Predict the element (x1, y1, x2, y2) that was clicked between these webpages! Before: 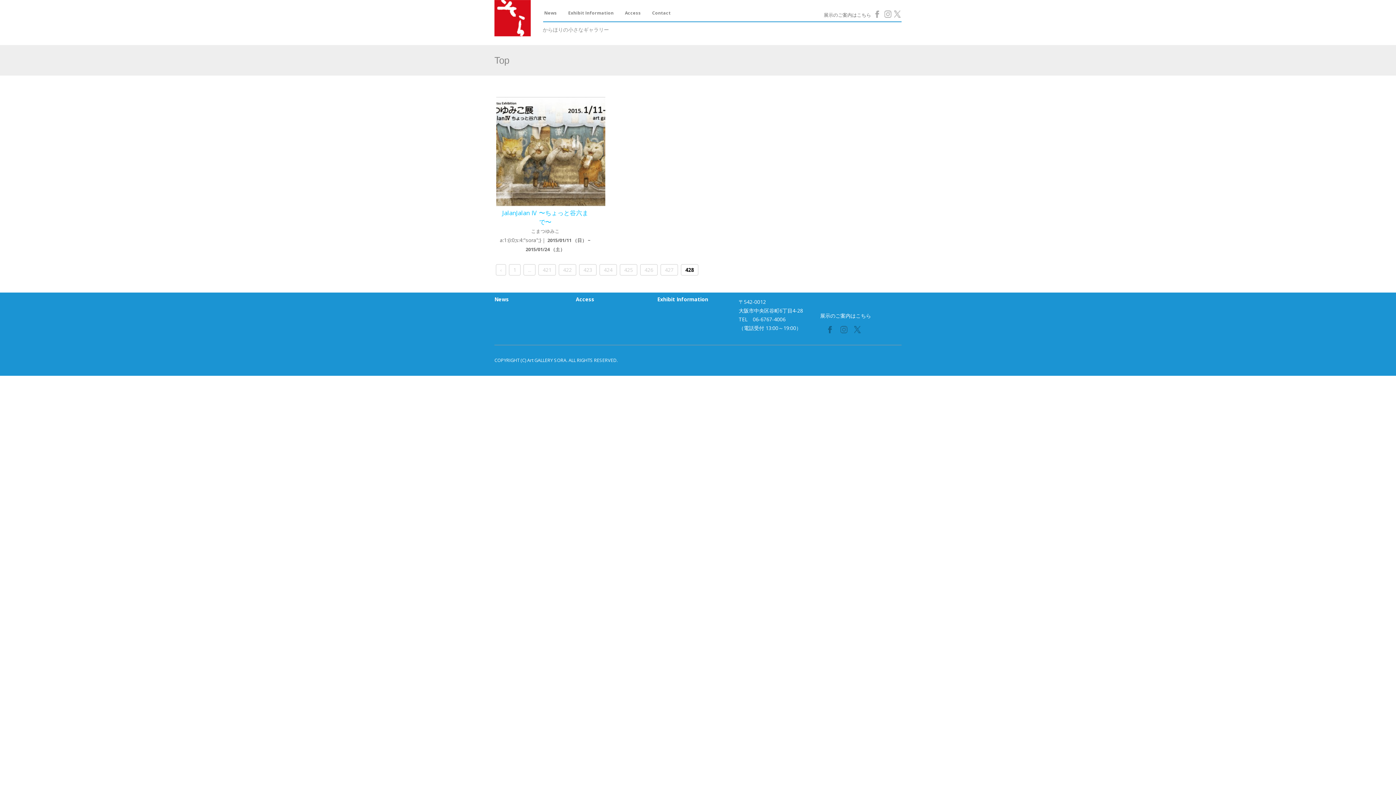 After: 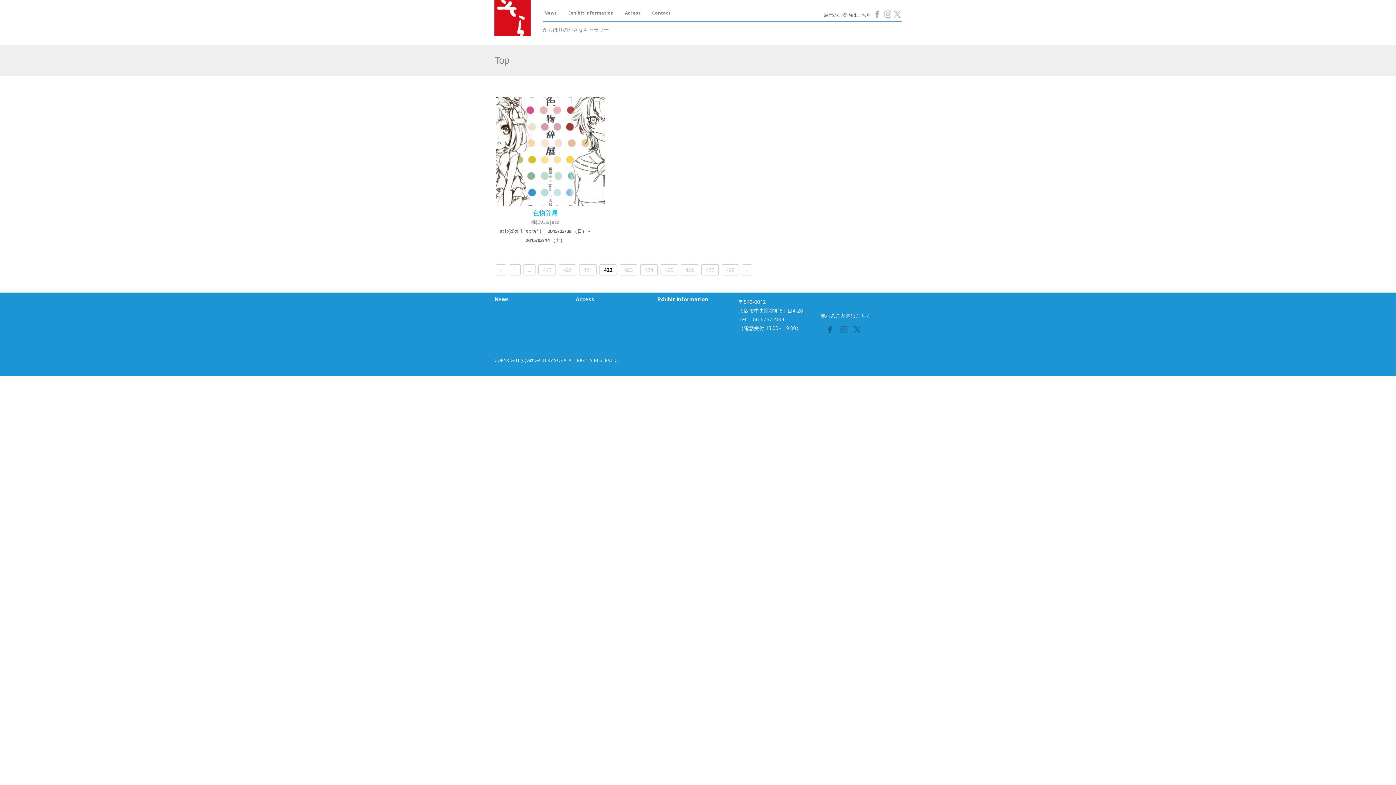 Action: label: 422 bbox: (558, 264, 576, 275)